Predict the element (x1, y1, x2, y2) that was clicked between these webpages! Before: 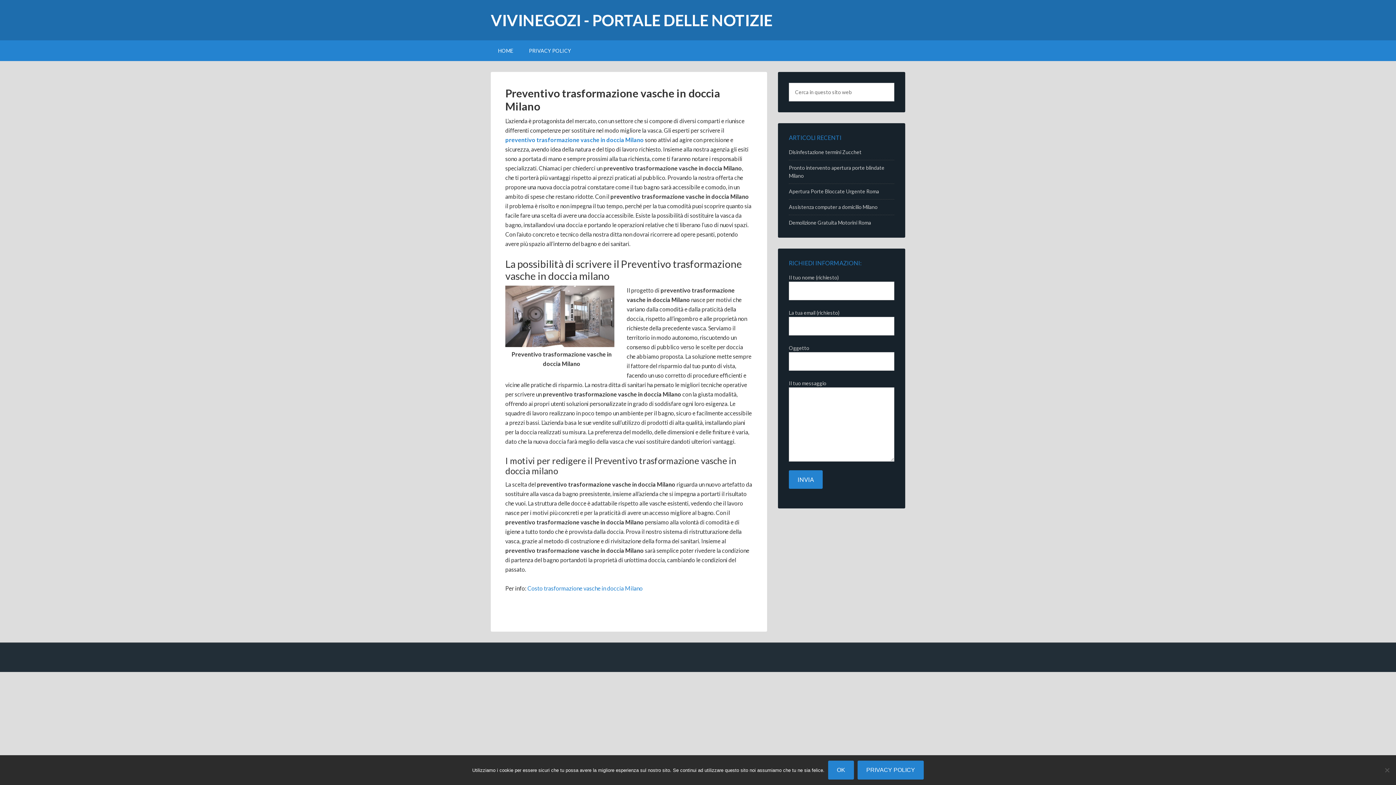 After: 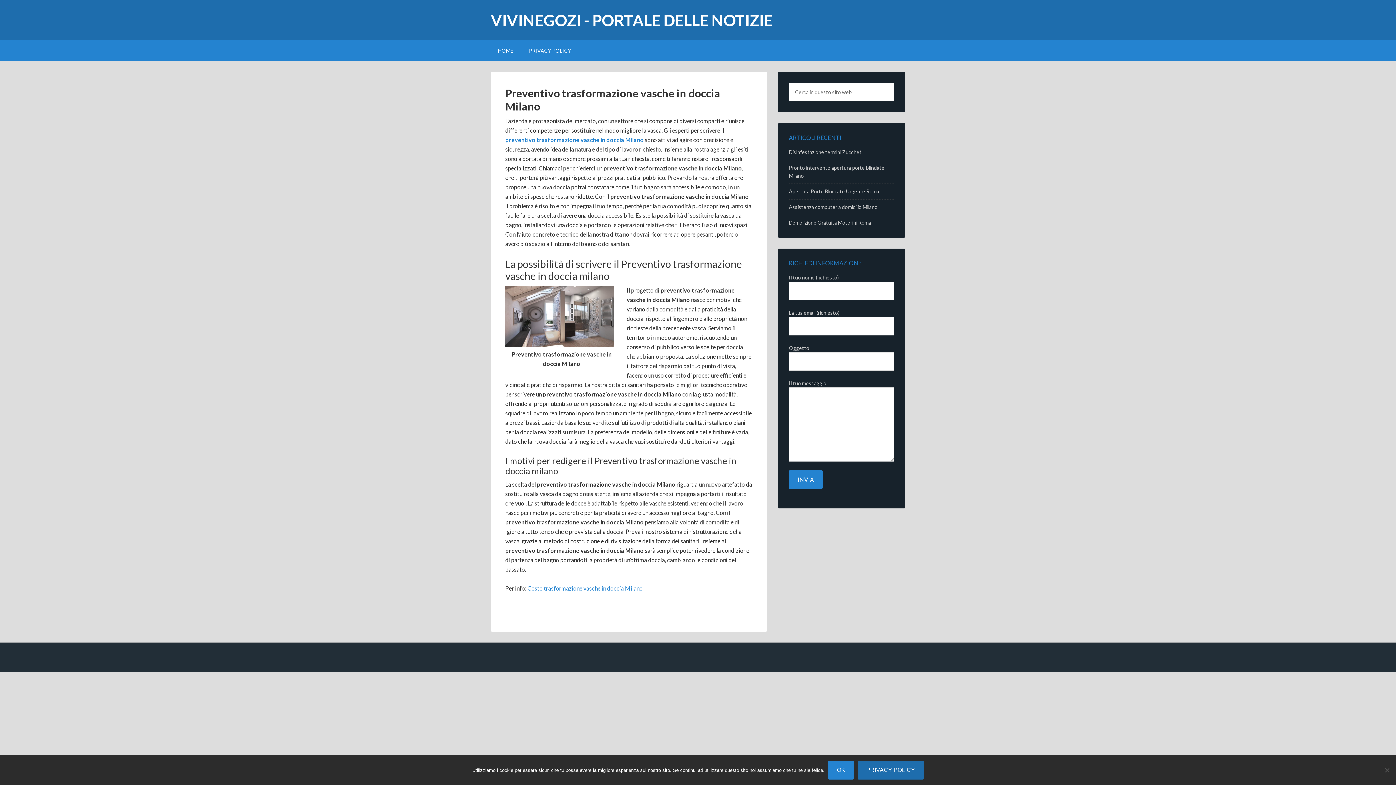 Action: bbox: (857, 761, 924, 780) label: Privacy policy